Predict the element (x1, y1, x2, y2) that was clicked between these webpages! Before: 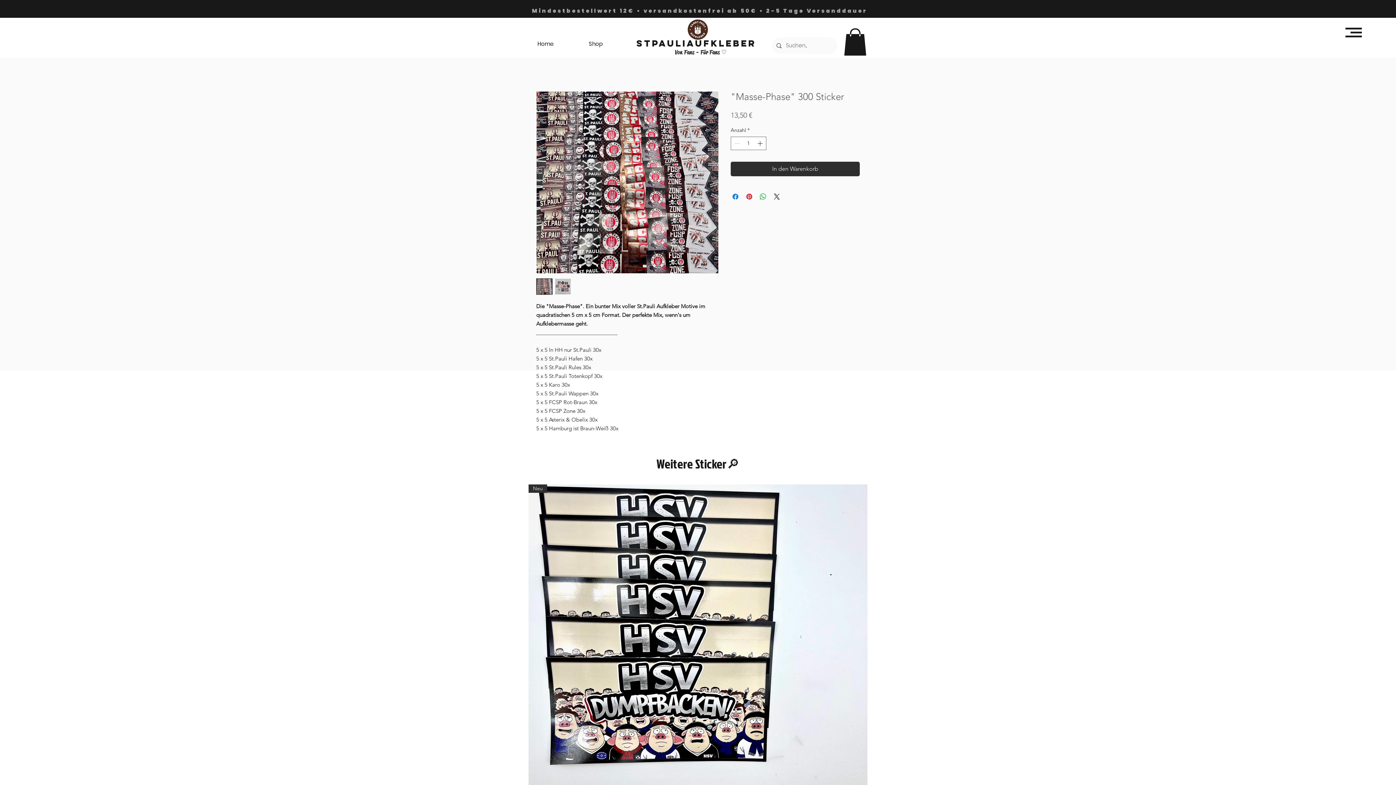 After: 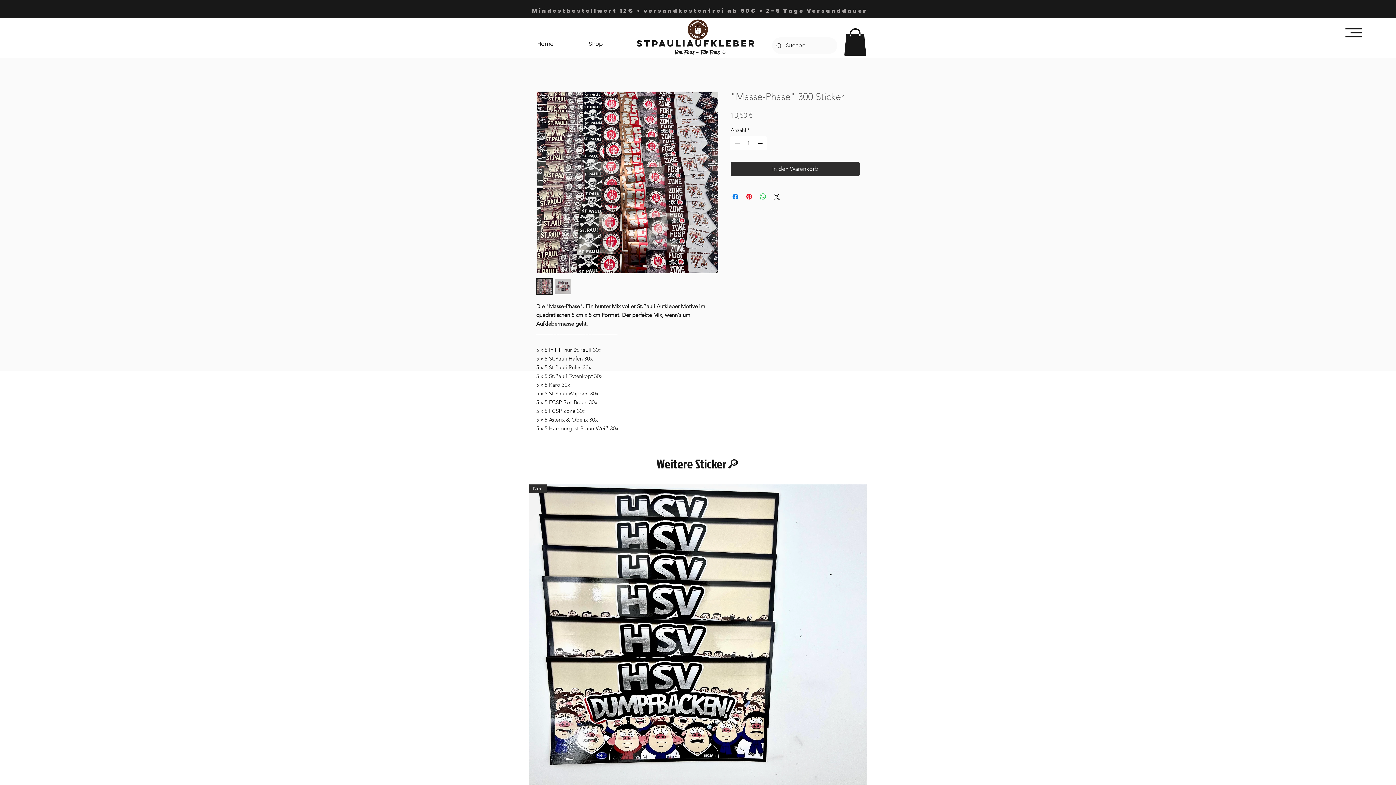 Action: bbox: (554, 278, 571, 295)